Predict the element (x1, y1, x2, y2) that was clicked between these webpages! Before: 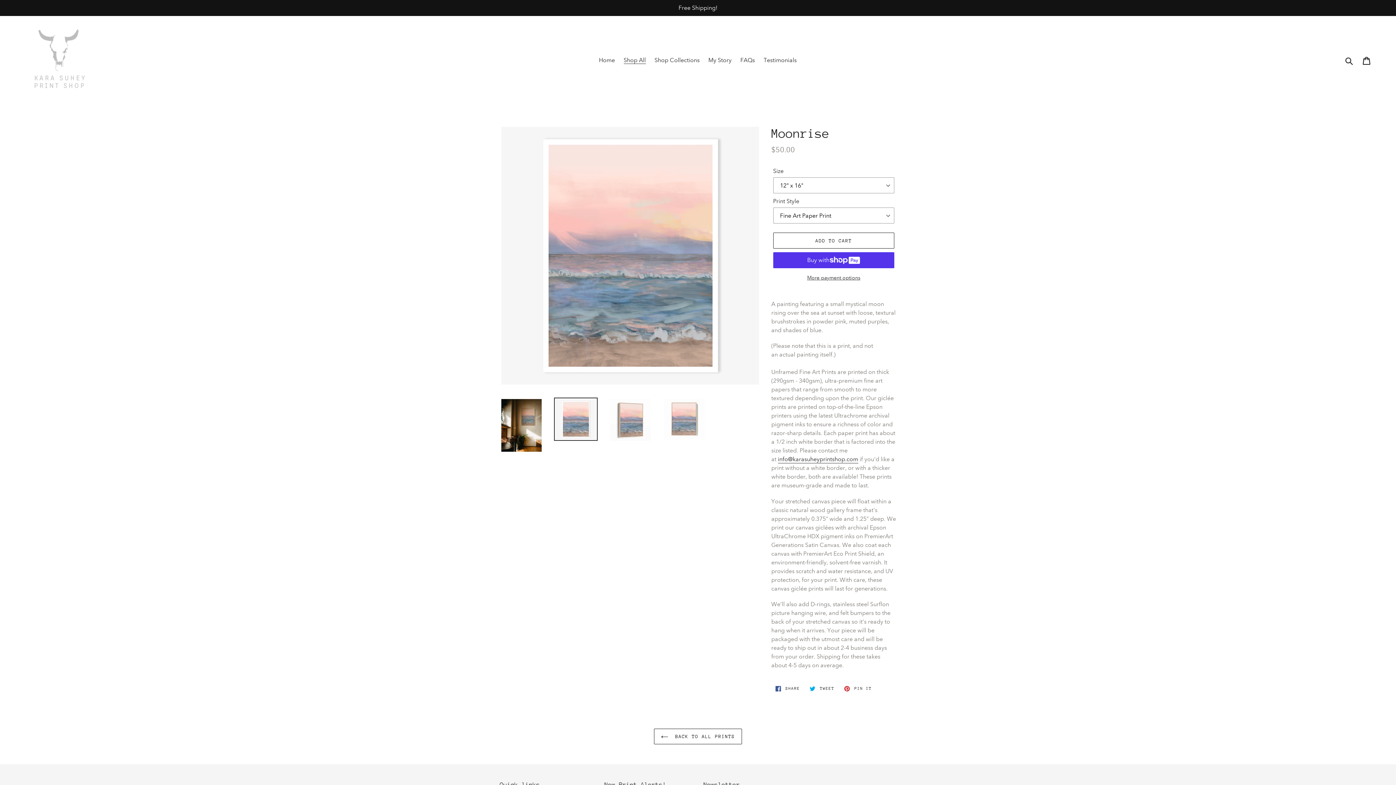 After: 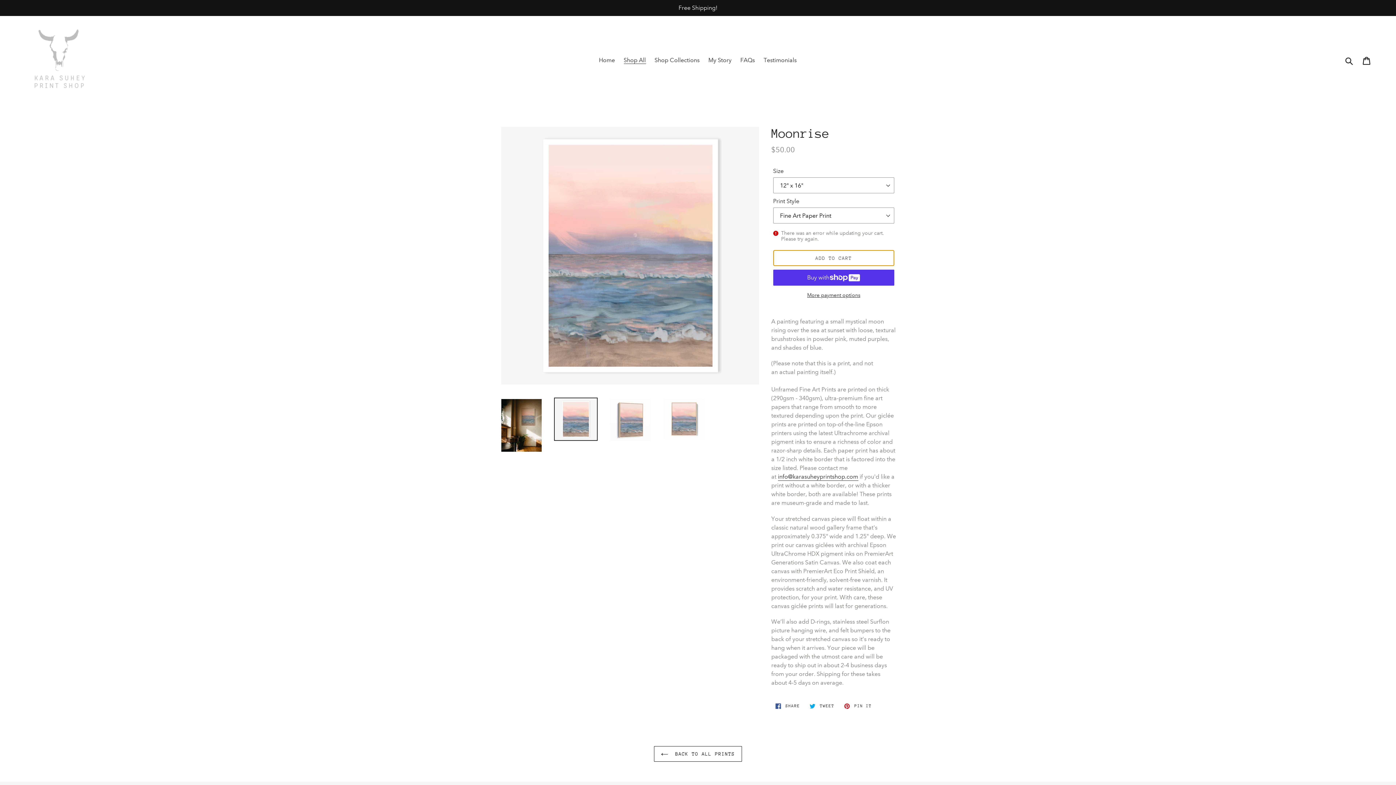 Action: bbox: (773, 232, 894, 248) label: Add to cart